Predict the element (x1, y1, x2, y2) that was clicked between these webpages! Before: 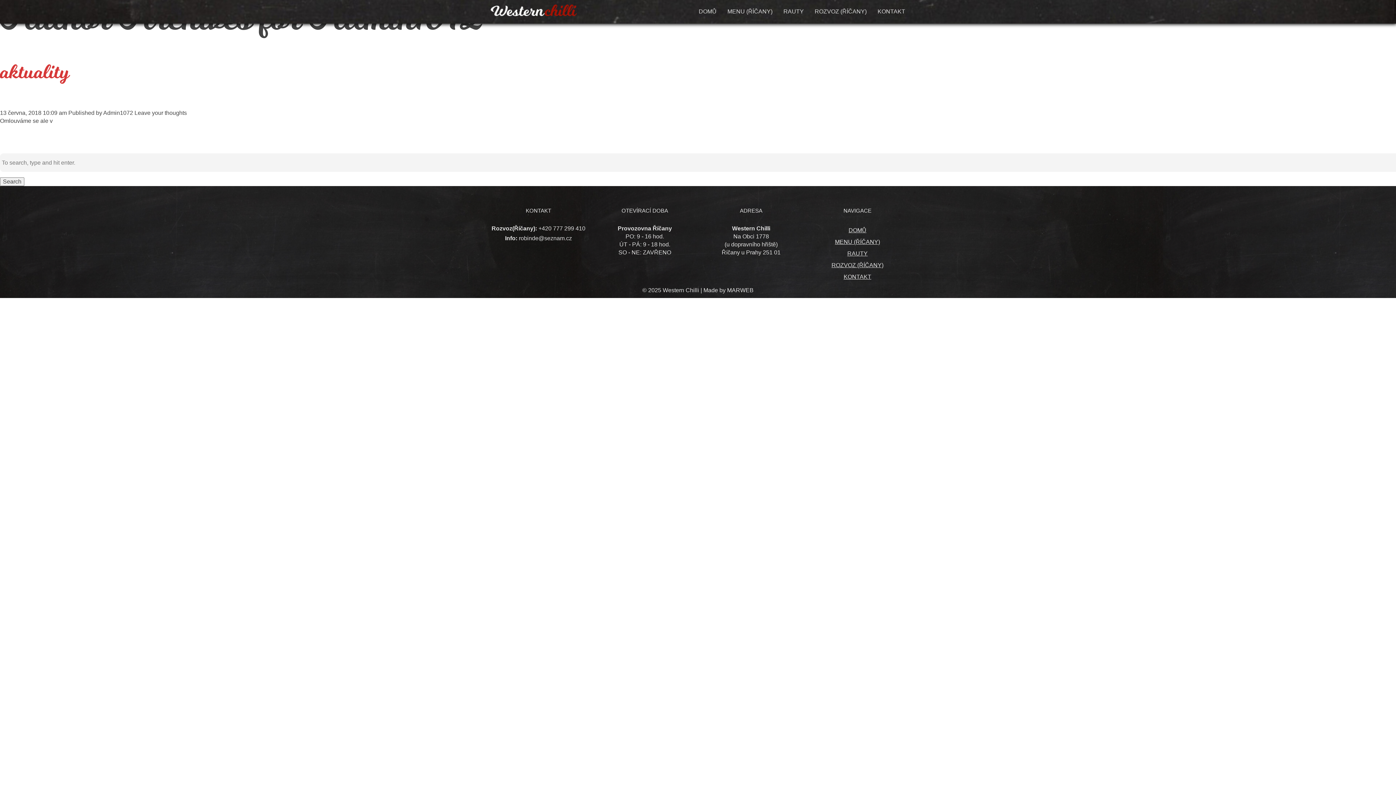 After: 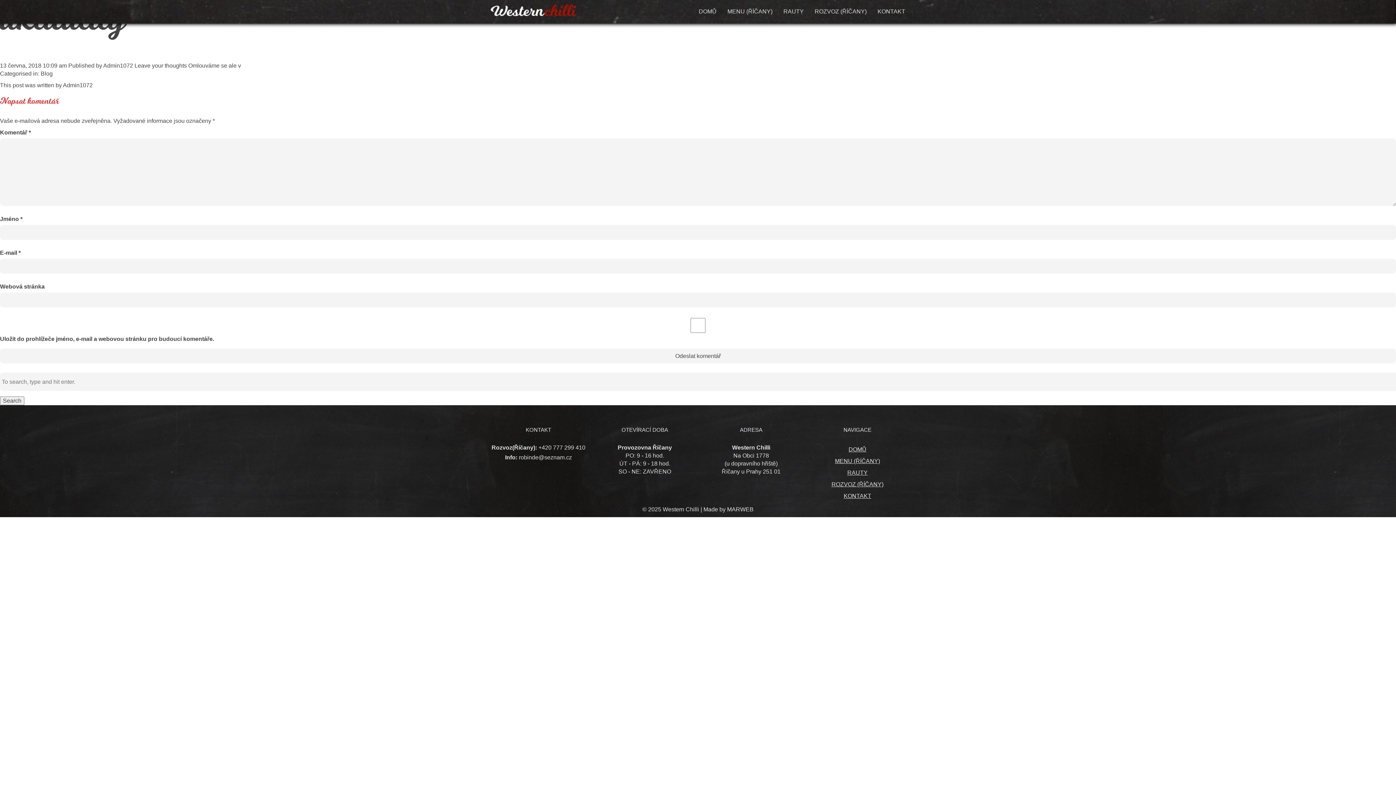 Action: label: aktuality bbox: (0, 57, 69, 88)